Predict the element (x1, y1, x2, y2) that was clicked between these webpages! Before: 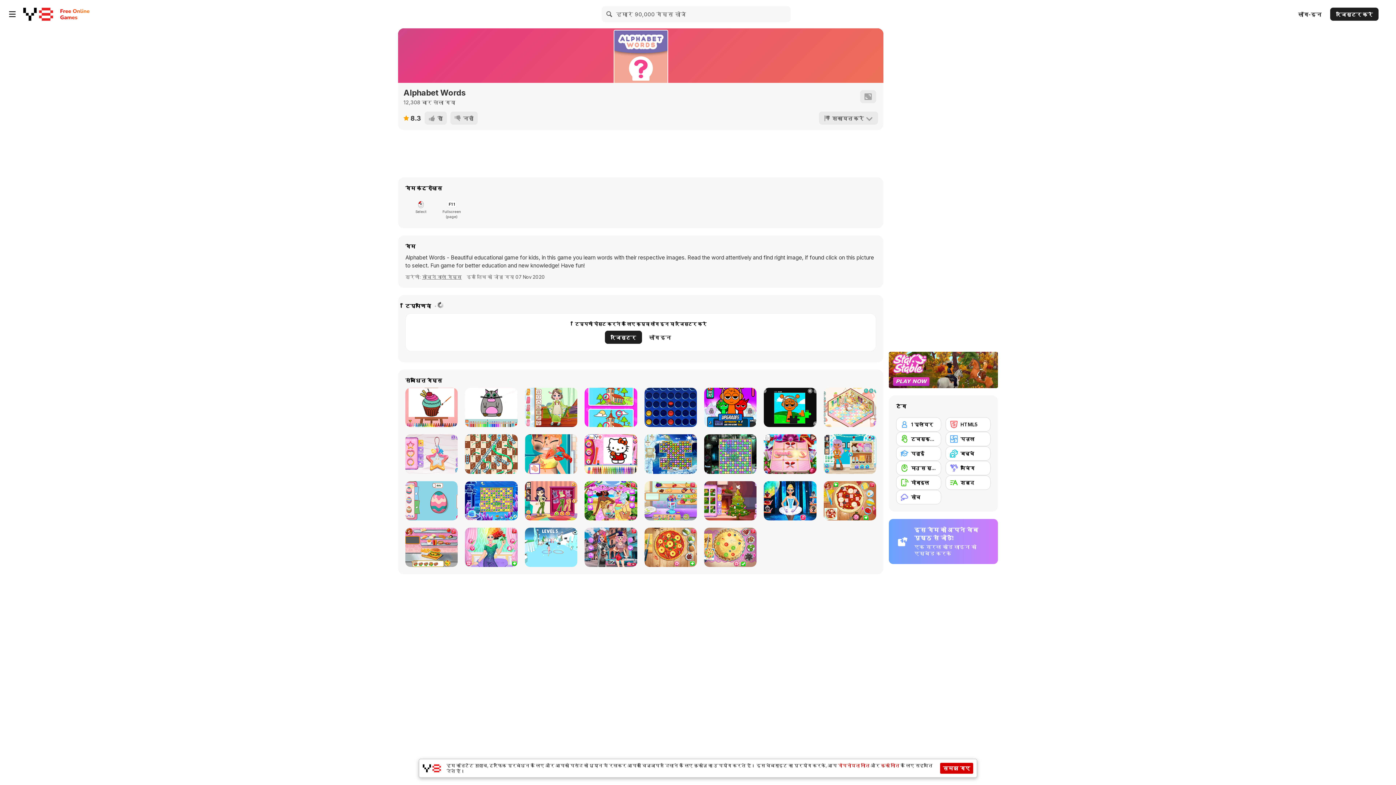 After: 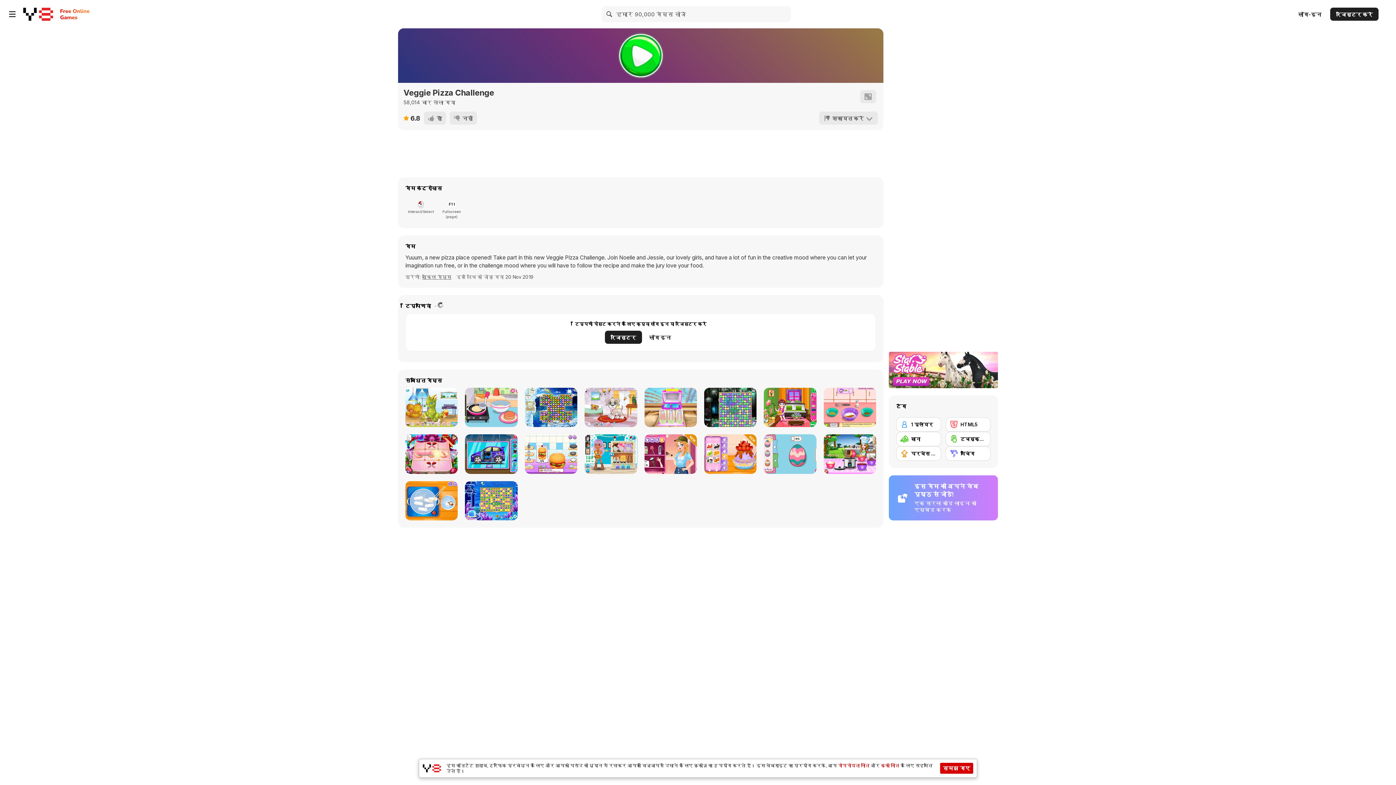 Action: bbox: (644, 527, 697, 567) label: Veggie Pizza Challenge